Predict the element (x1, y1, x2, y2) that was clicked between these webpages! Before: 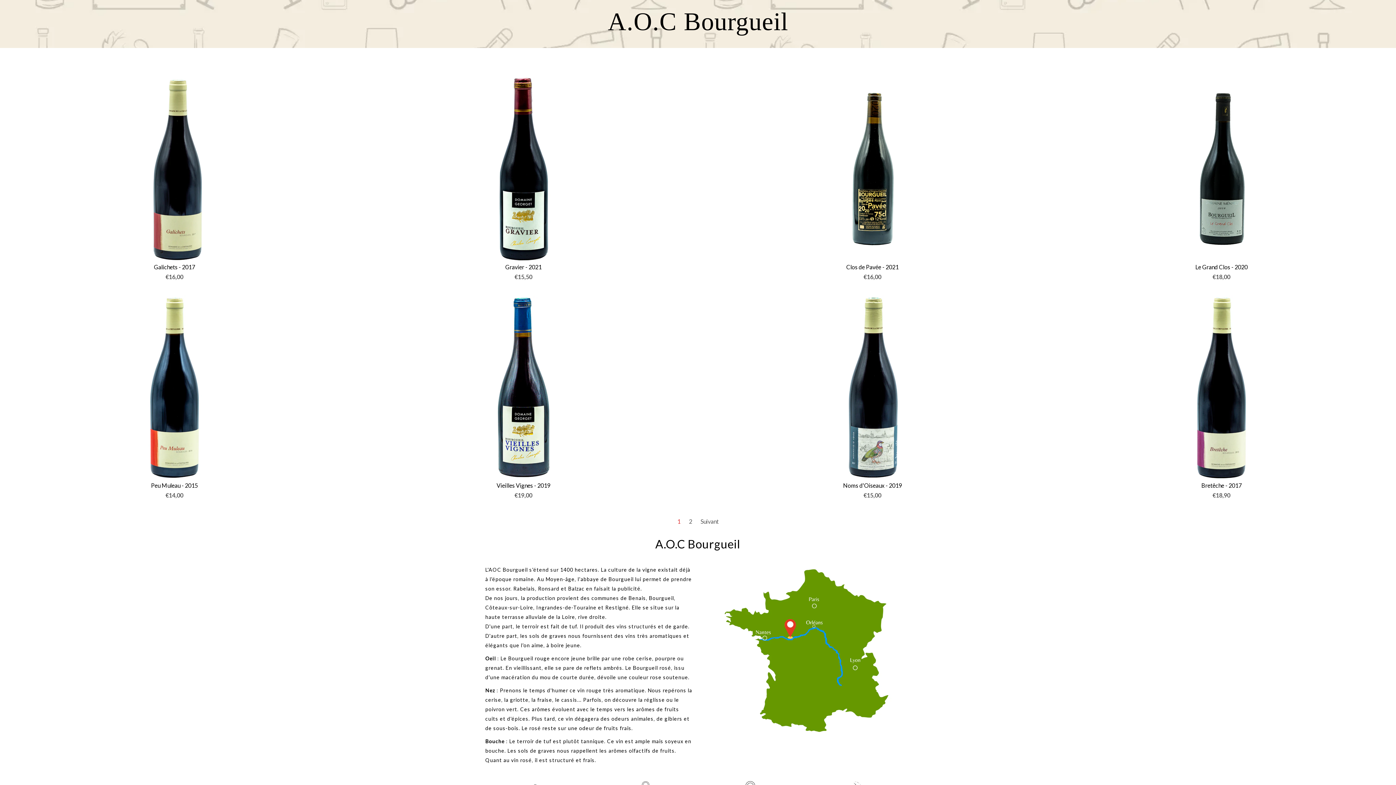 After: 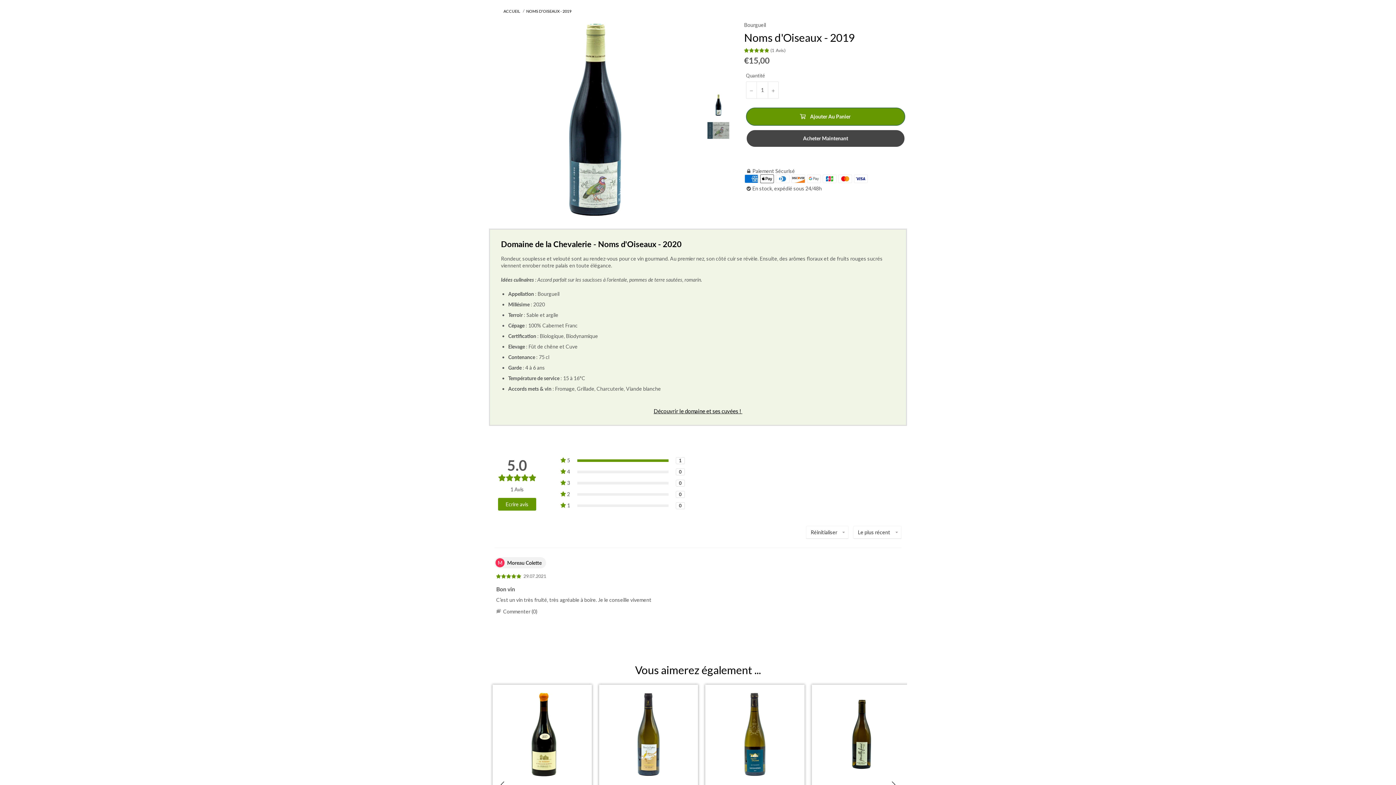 Action: label: Noms d'Oiseaux - 2019 bbox: (843, 517, 902, 524)